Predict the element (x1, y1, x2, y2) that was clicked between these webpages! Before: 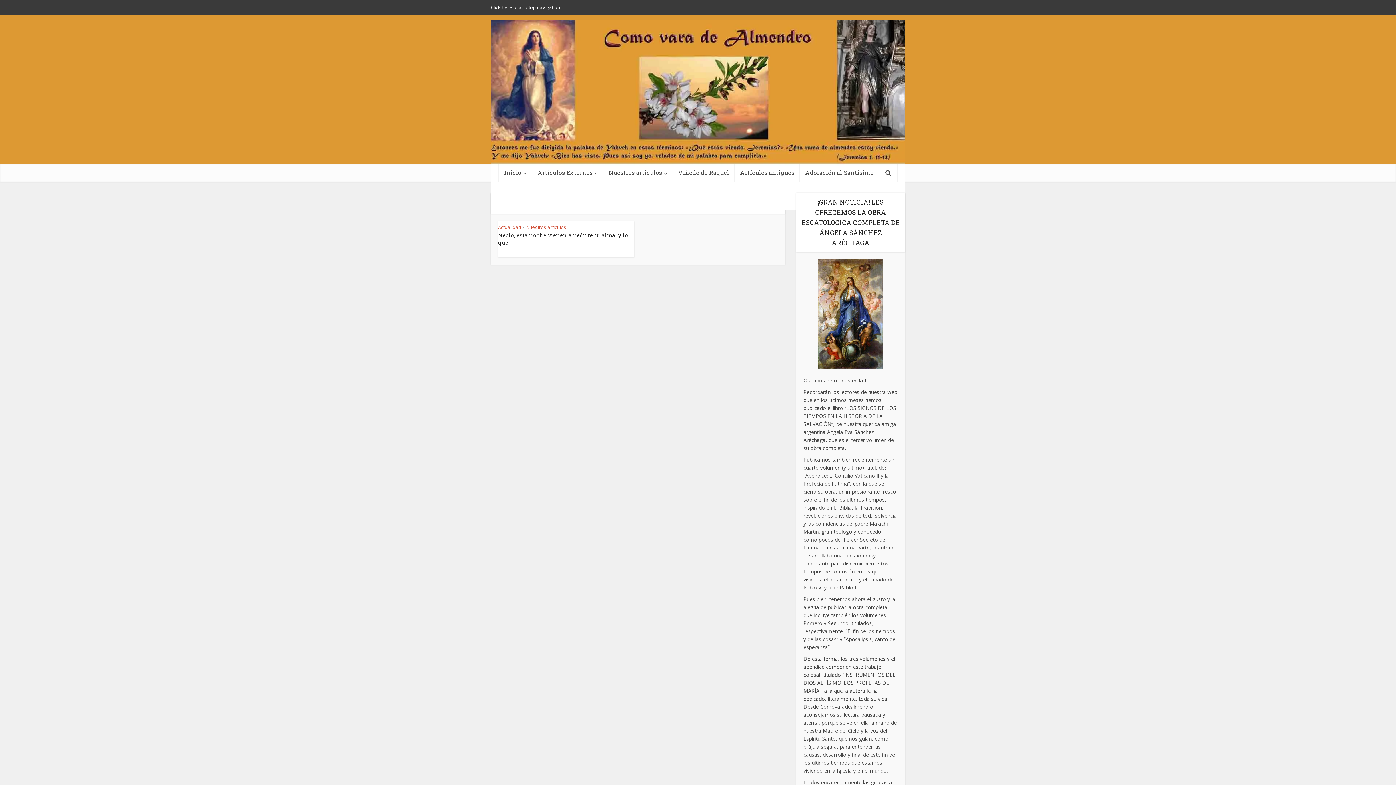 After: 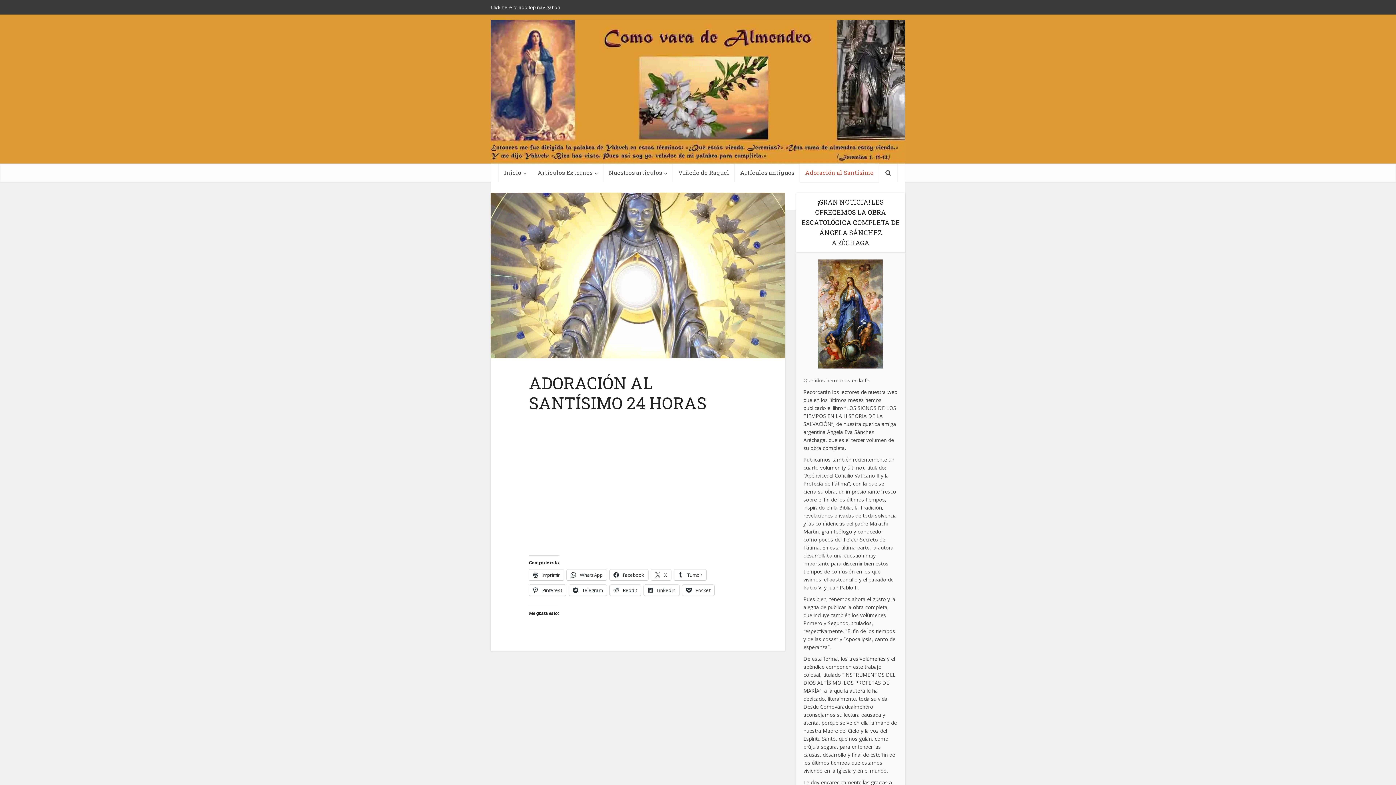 Action: label: Adoración al Santísimo bbox: (800, 163, 879, 181)